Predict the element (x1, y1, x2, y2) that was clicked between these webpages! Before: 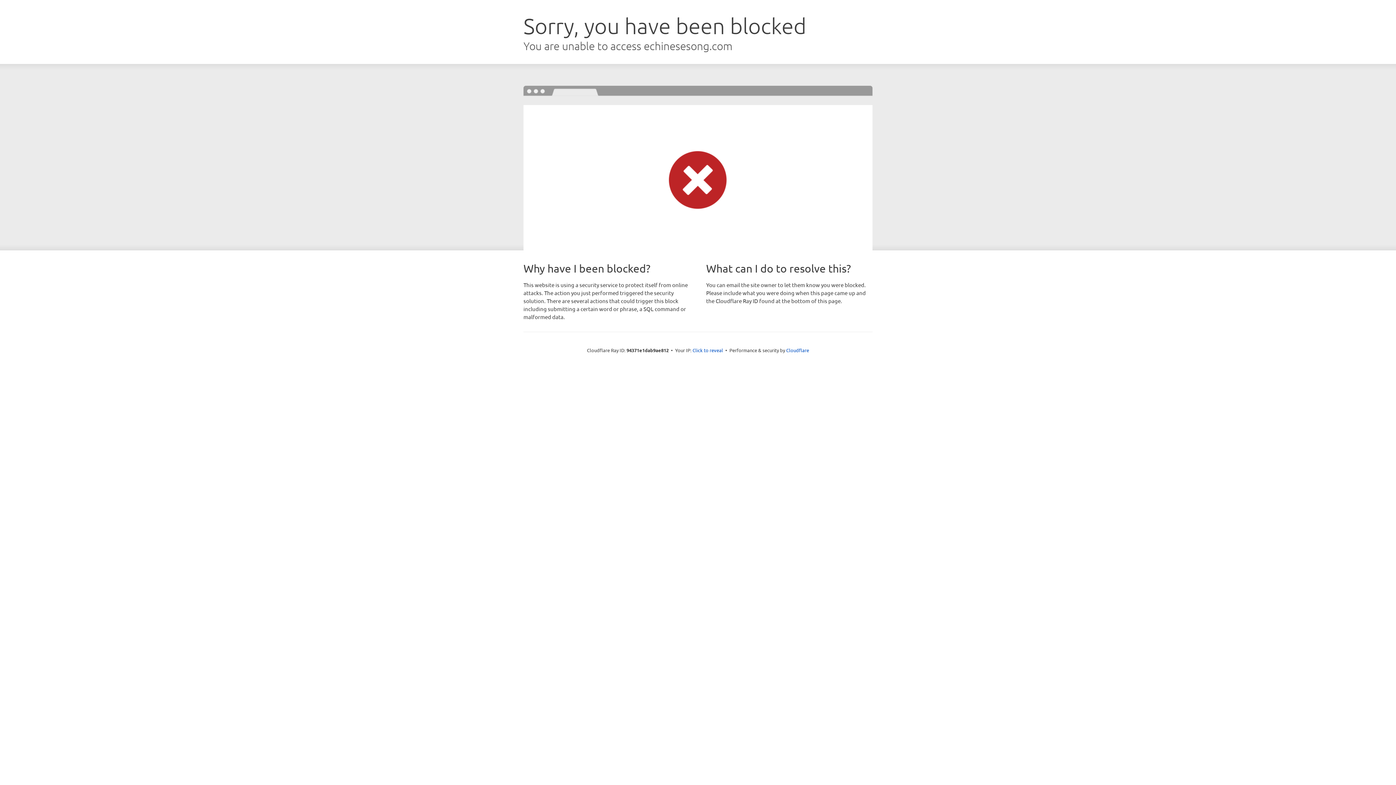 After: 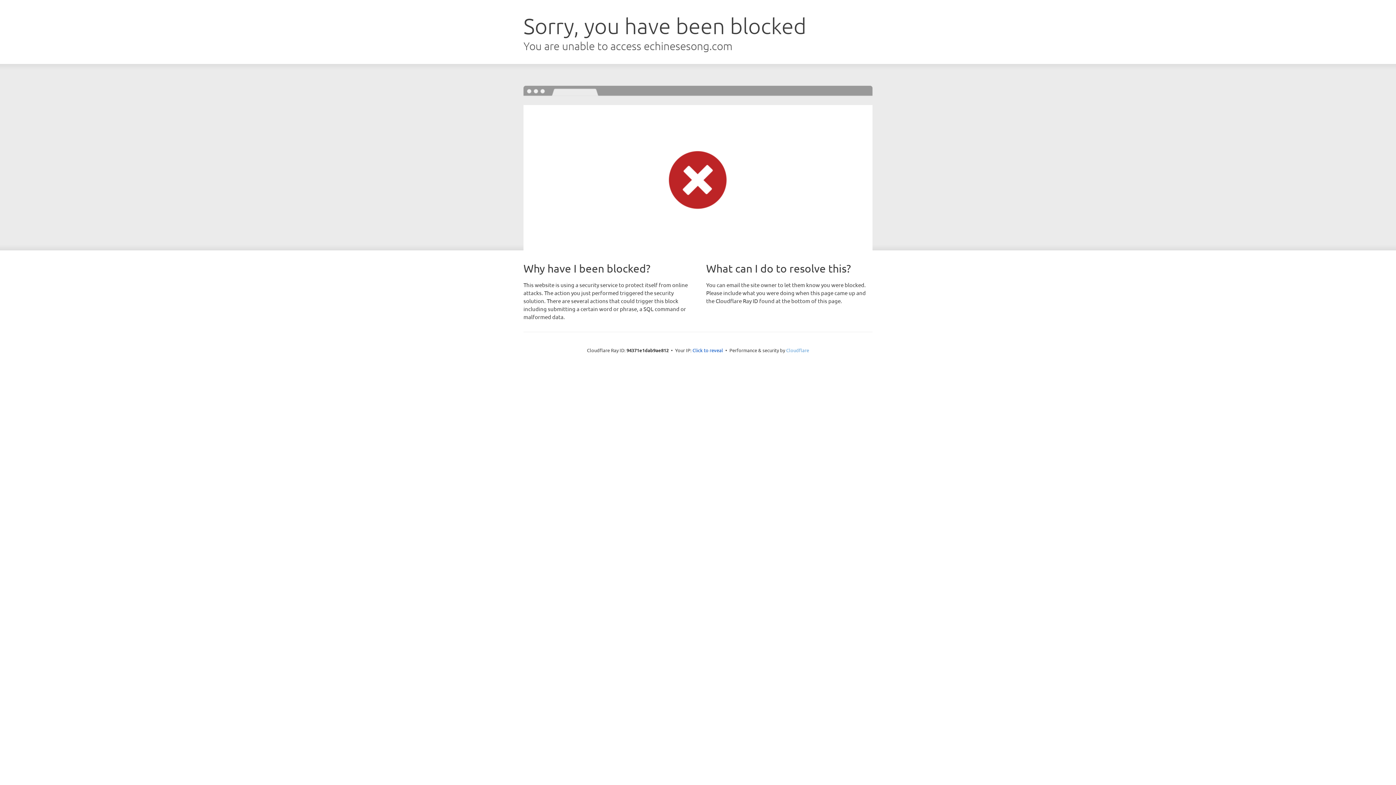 Action: bbox: (786, 347, 809, 353) label: Cloudflare